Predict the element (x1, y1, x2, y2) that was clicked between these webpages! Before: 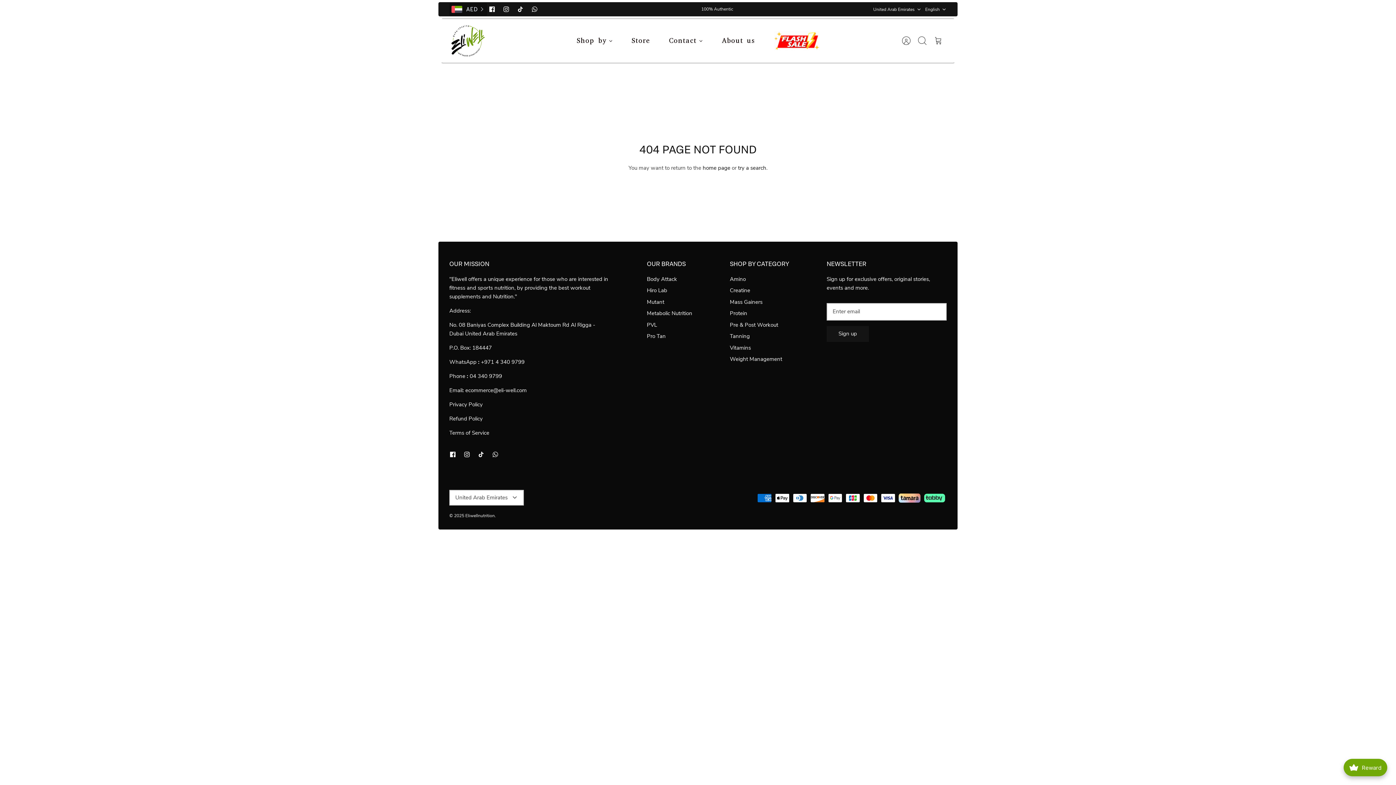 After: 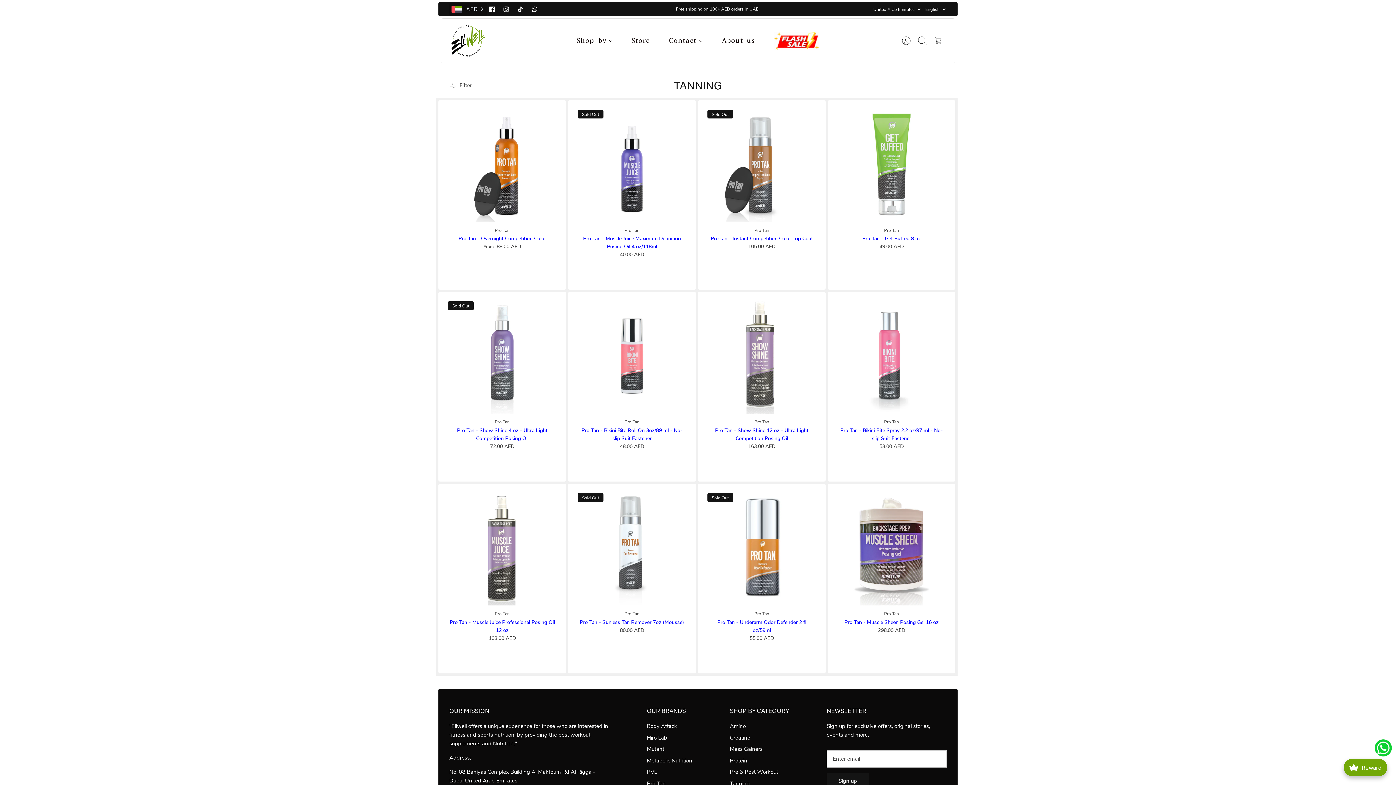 Action: label: Tanning bbox: (730, 332, 750, 340)